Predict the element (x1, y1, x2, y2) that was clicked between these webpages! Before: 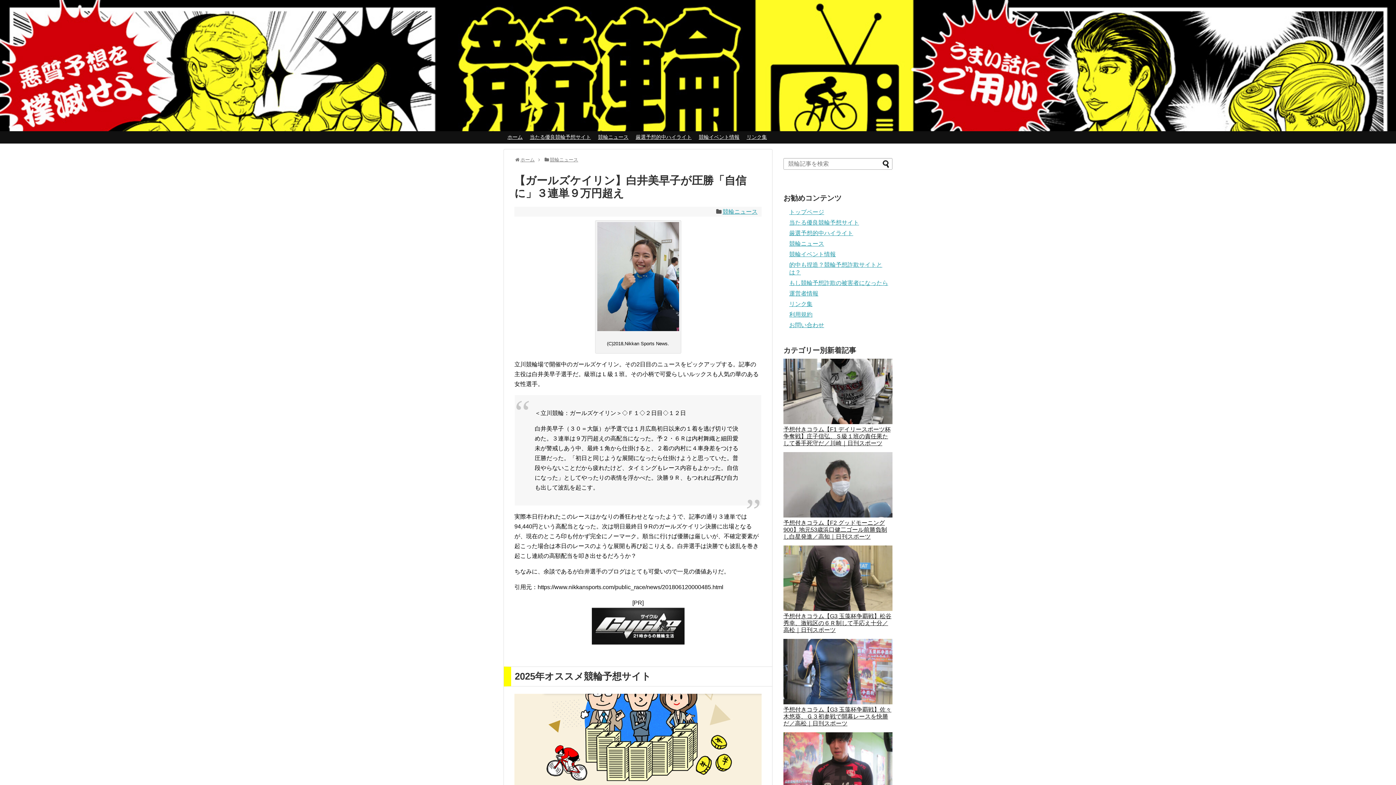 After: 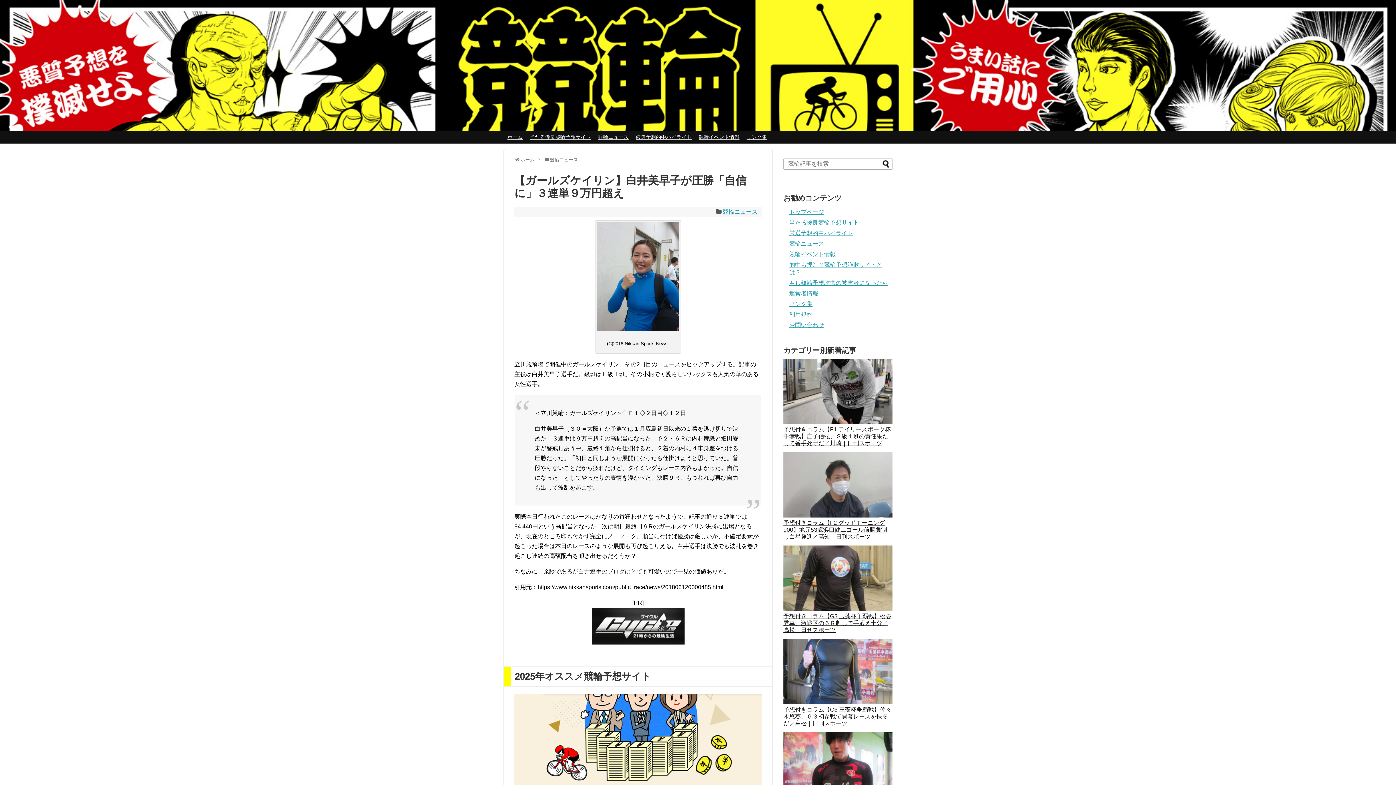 Action: bbox: (514, 607, 761, 644)